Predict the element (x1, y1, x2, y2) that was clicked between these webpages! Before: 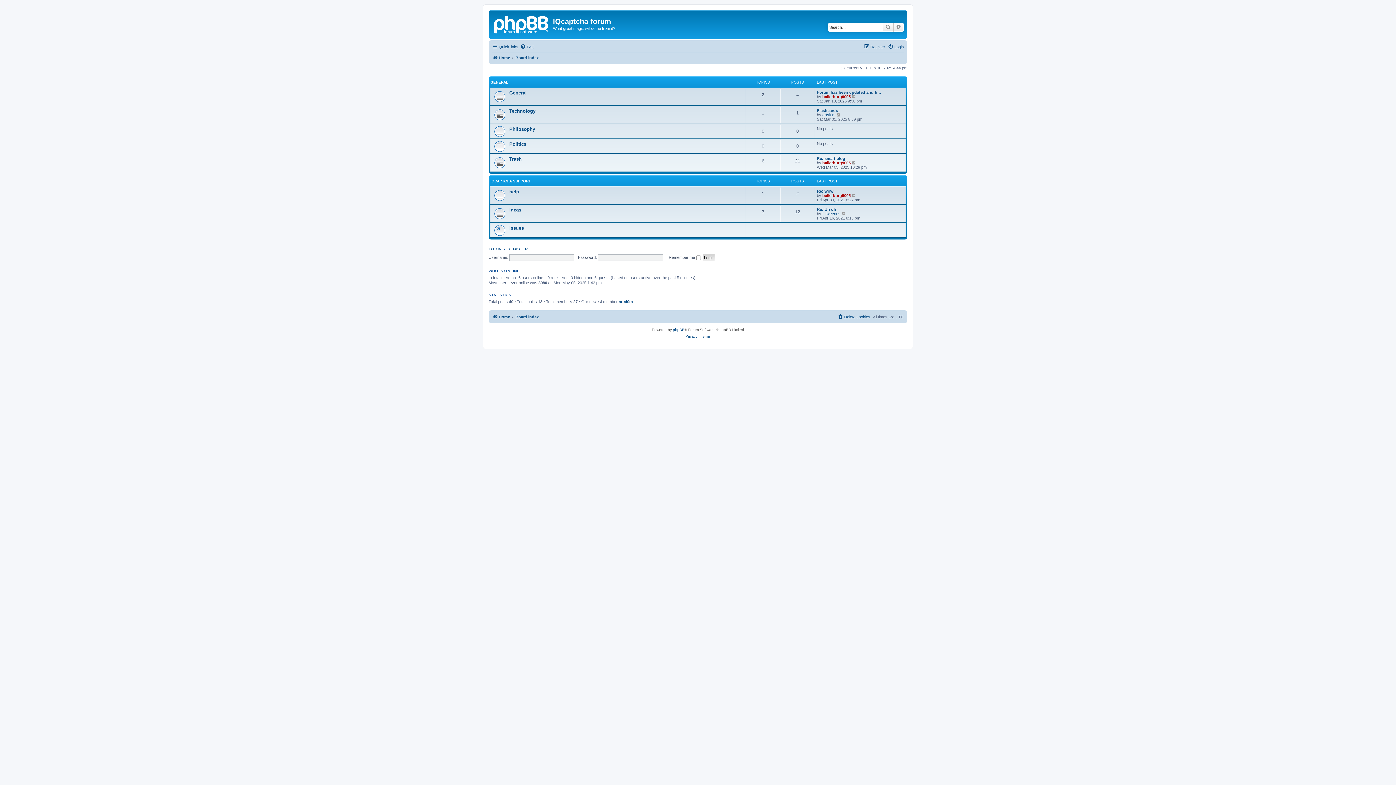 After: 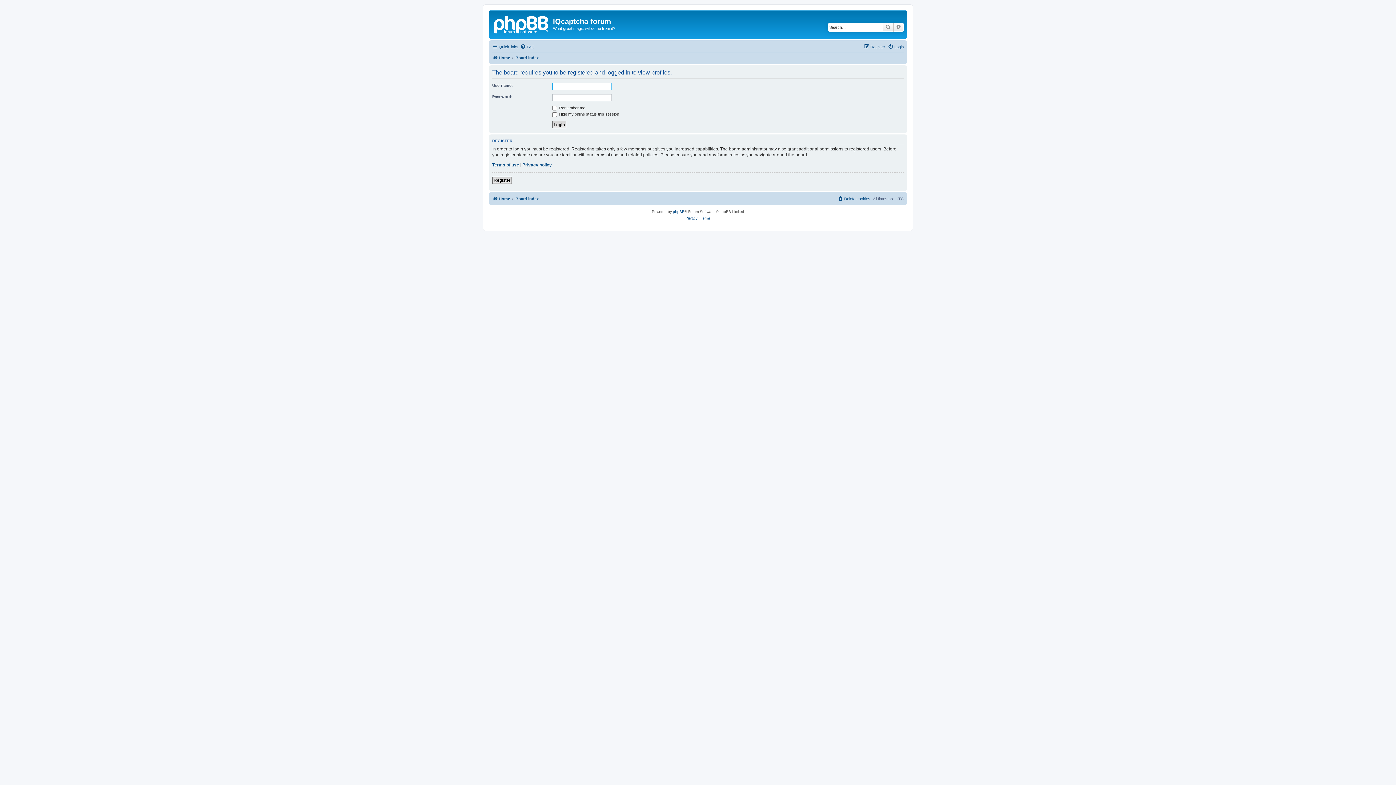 Action: bbox: (618, 299, 633, 304) label: artsi0m